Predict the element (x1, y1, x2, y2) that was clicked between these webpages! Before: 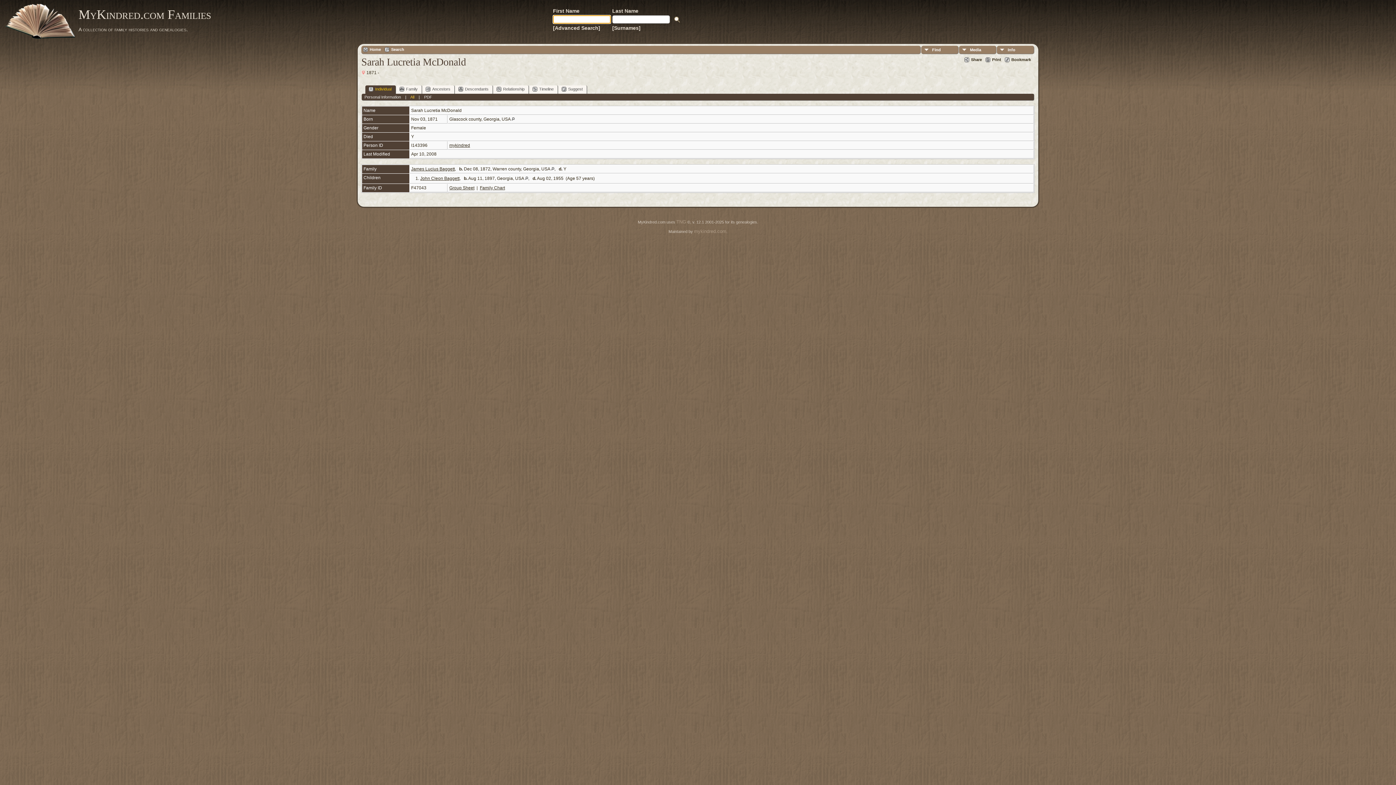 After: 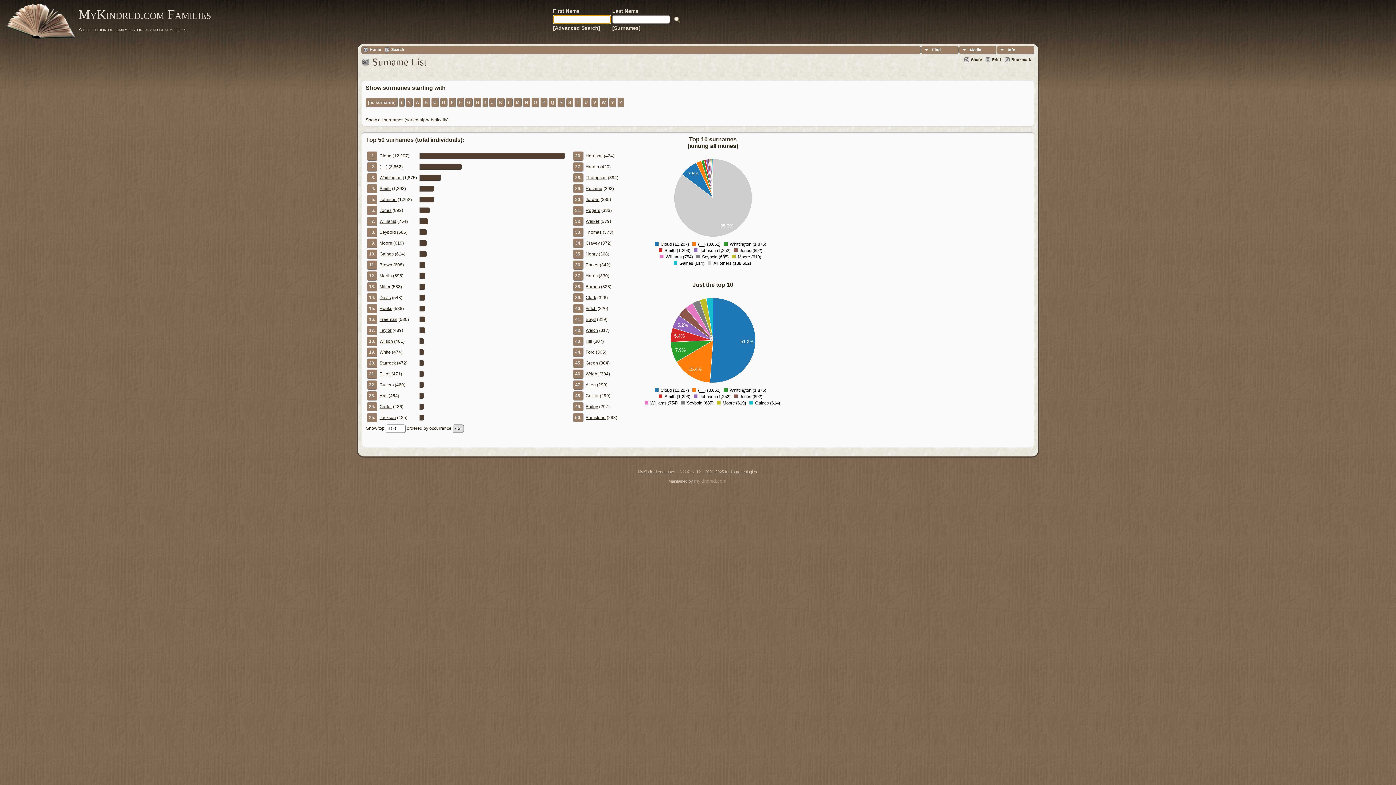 Action: label: [Surnames] bbox: (612, 25, 640, 30)